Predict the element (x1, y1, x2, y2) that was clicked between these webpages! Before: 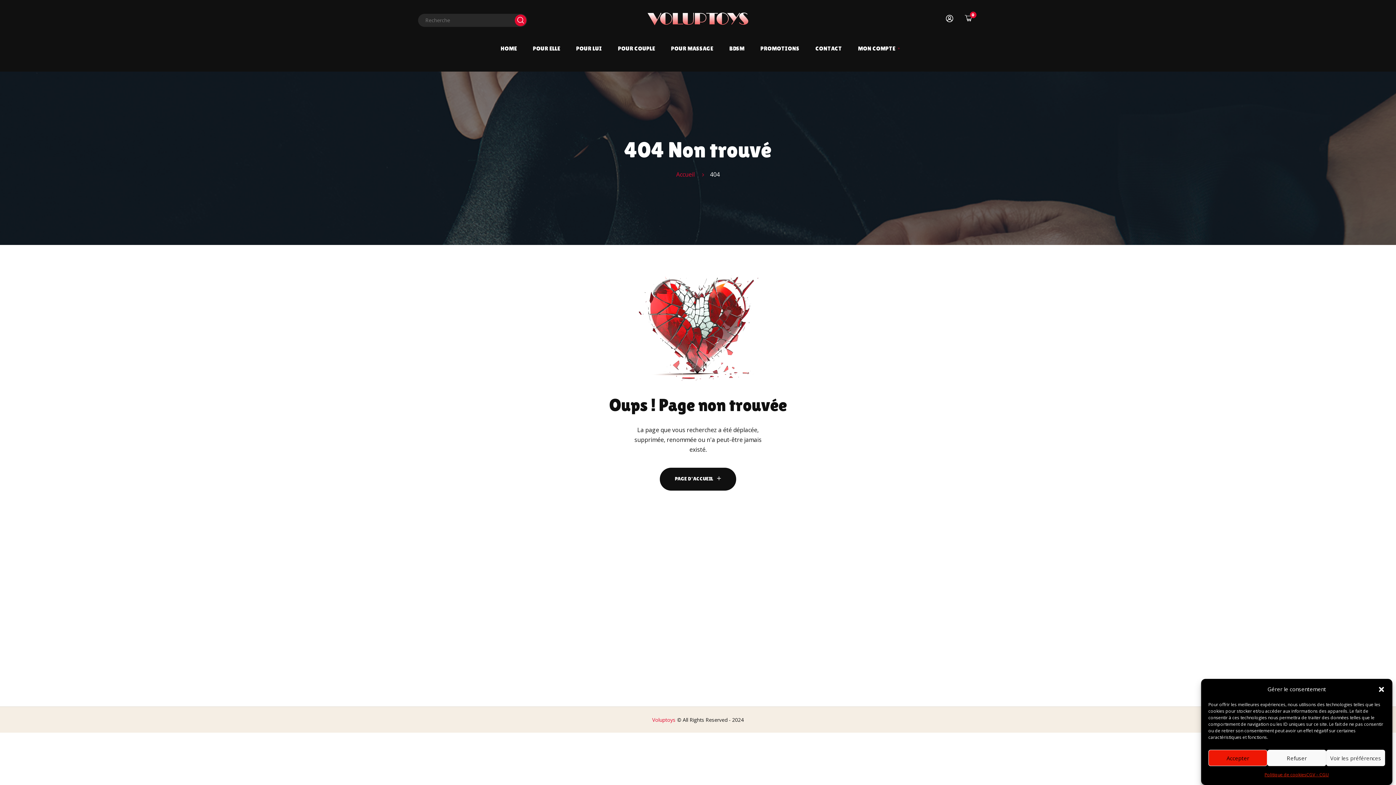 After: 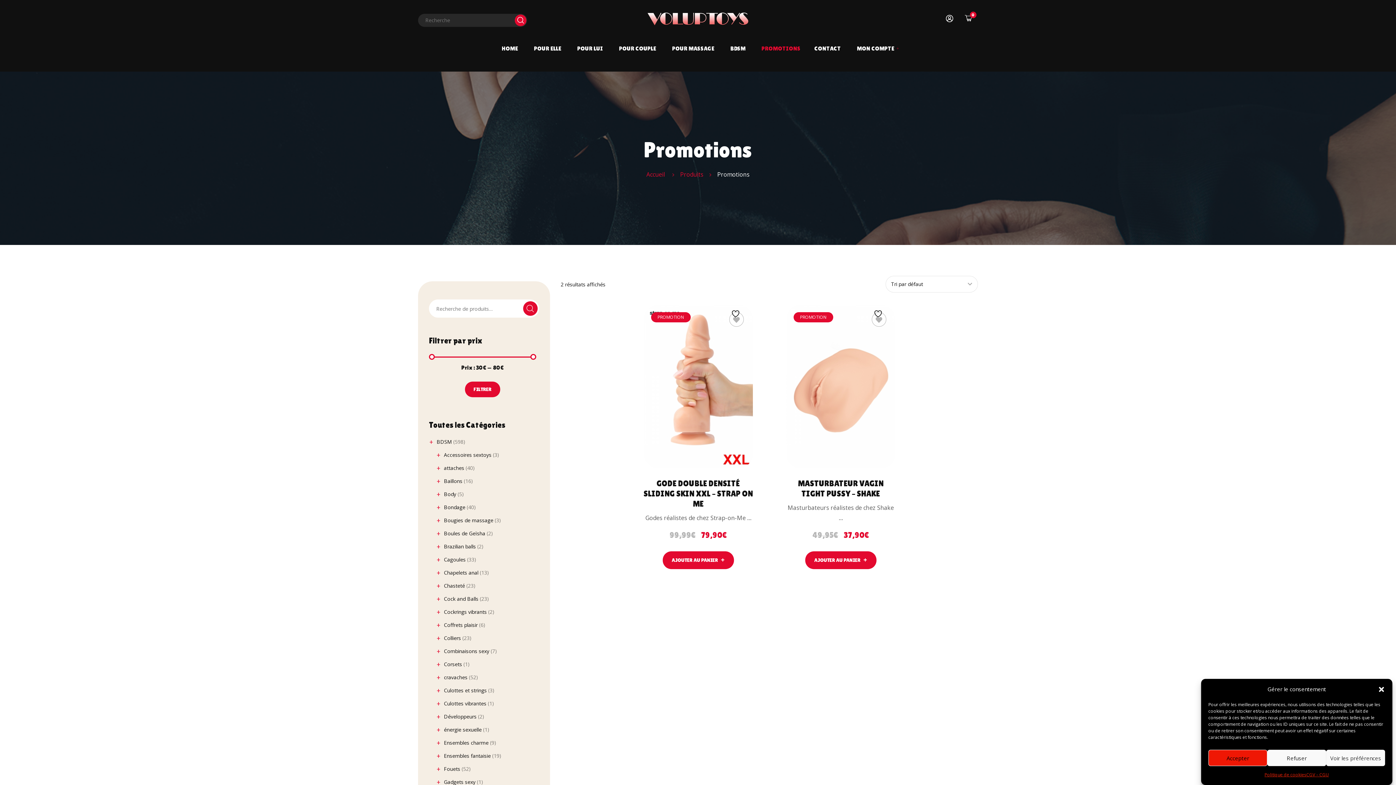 Action: bbox: (752, 43, 807, 53) label: PROMOTIONS